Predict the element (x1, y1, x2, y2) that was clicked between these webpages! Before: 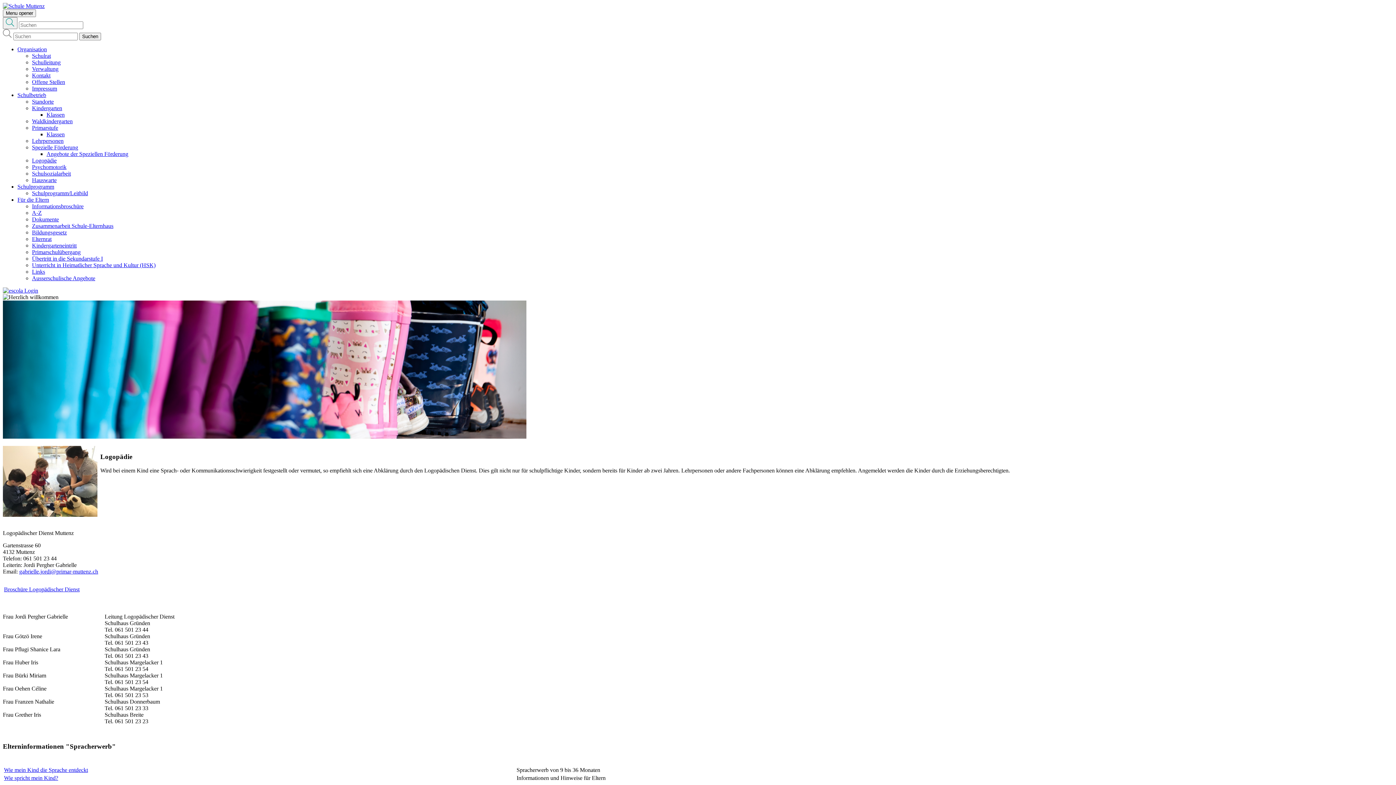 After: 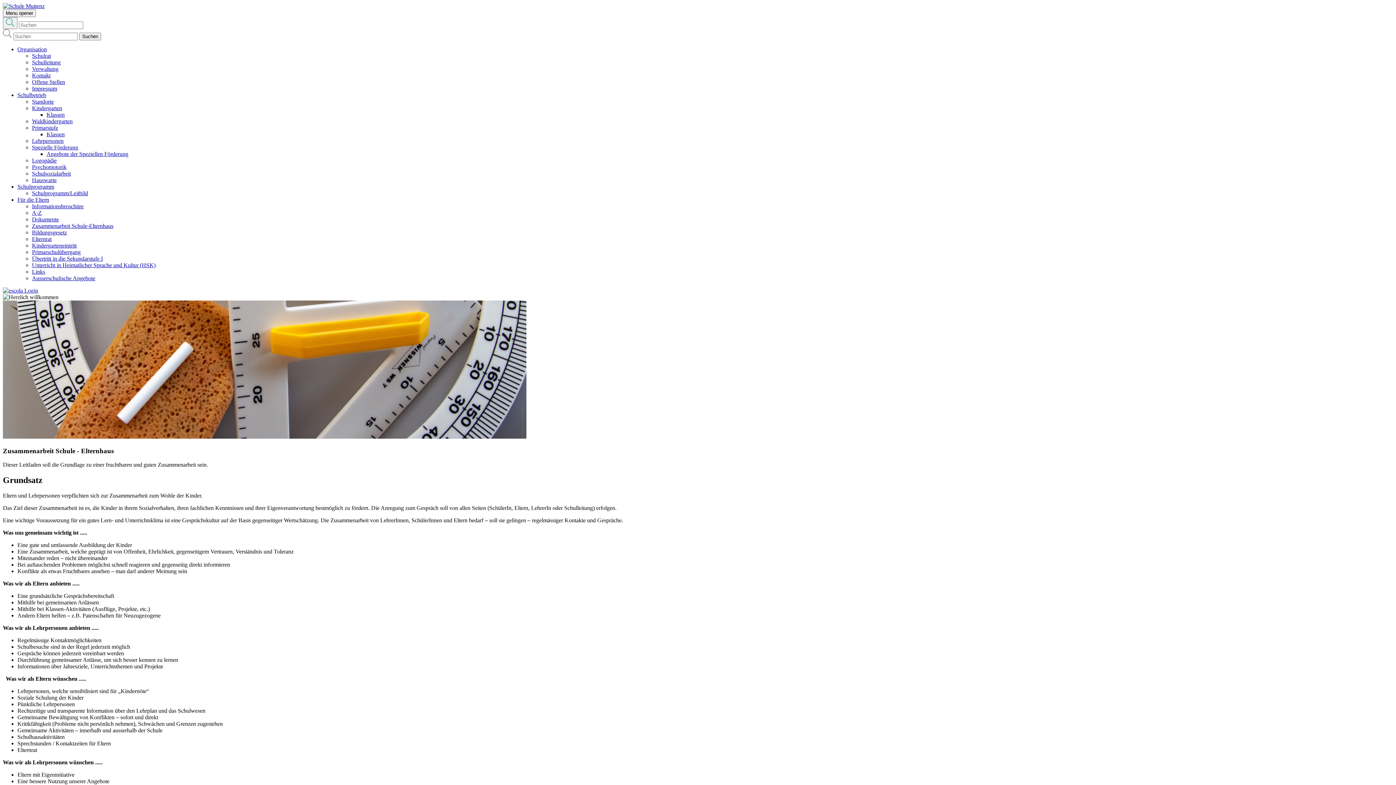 Action: label: Zusammenarbeit Schule-Elternhaus bbox: (32, 222, 113, 229)